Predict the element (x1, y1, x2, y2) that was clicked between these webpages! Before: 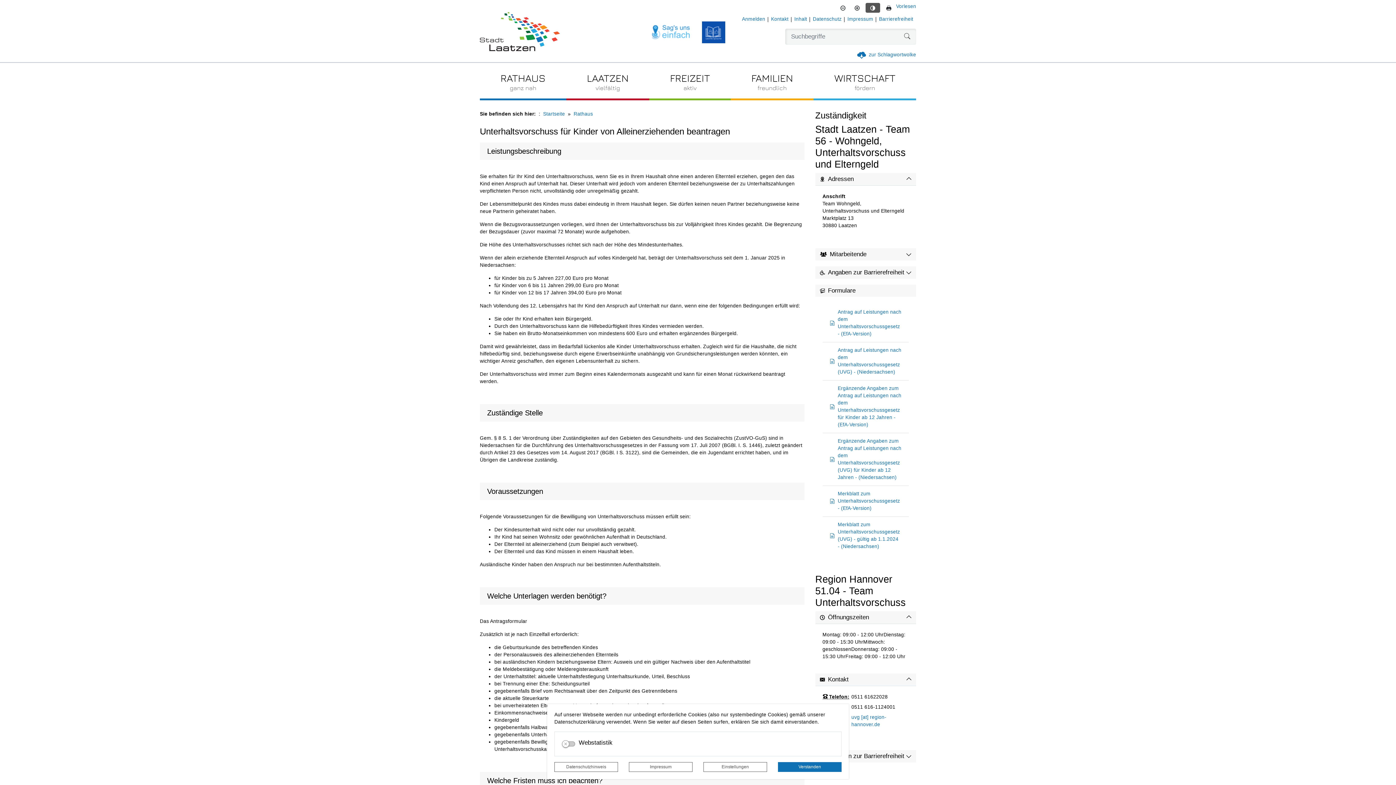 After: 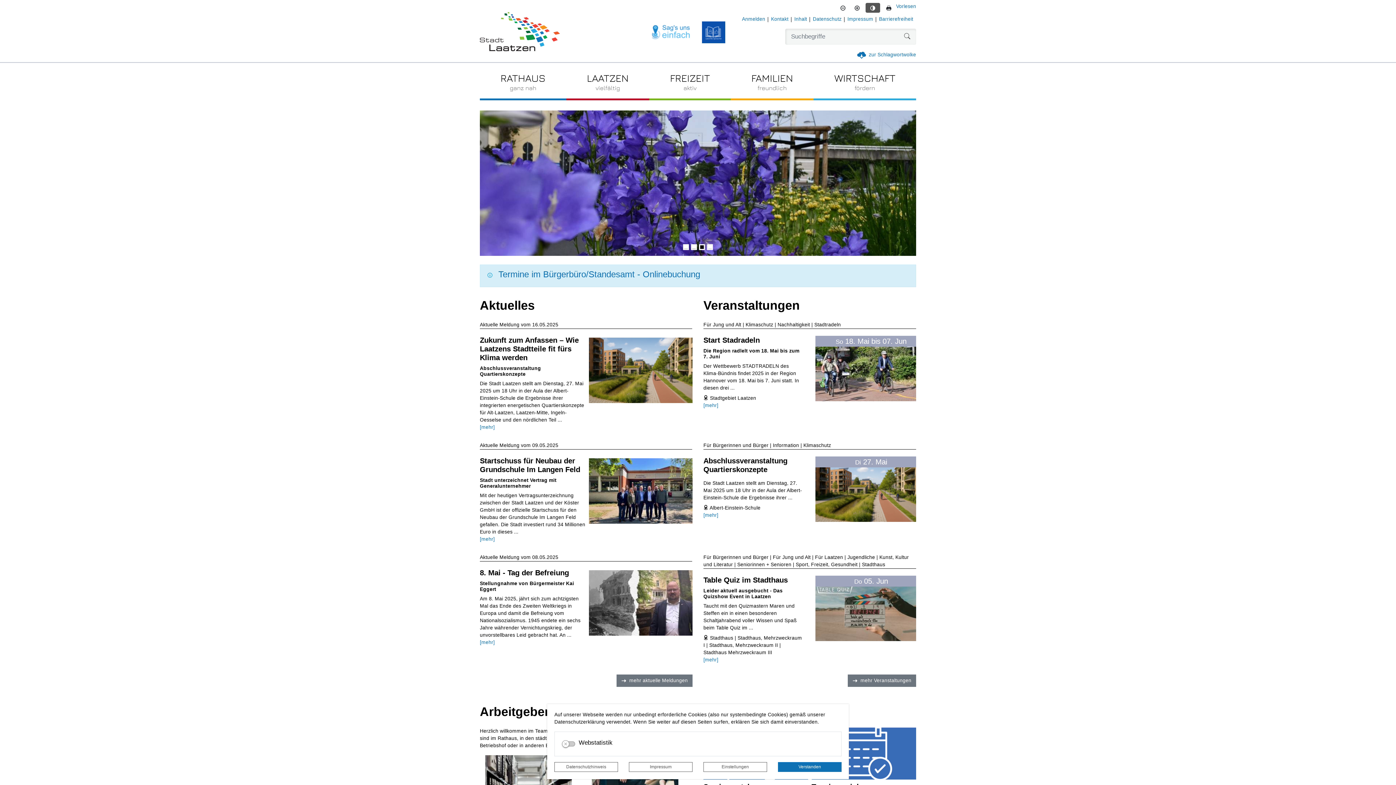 Action: bbox: (480, 11, 560, 53)